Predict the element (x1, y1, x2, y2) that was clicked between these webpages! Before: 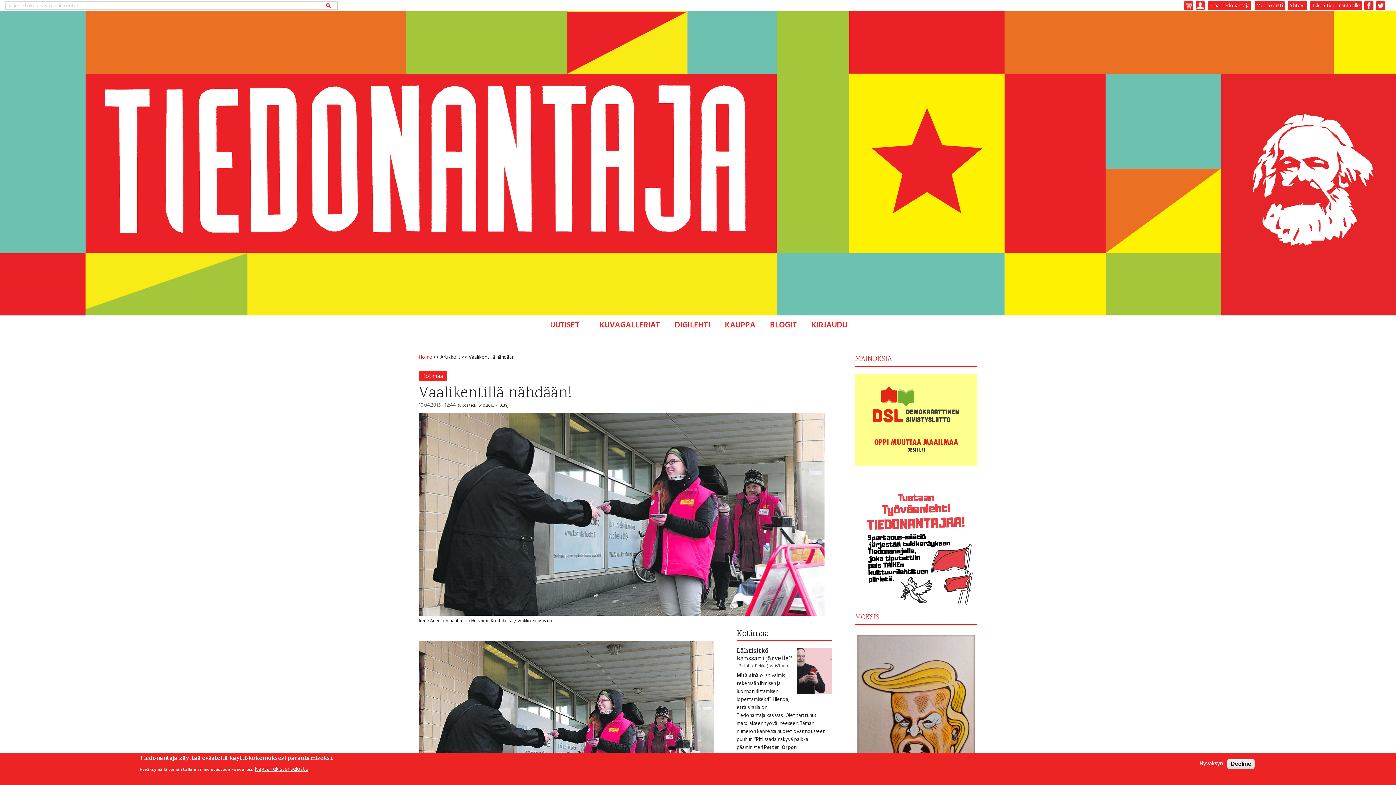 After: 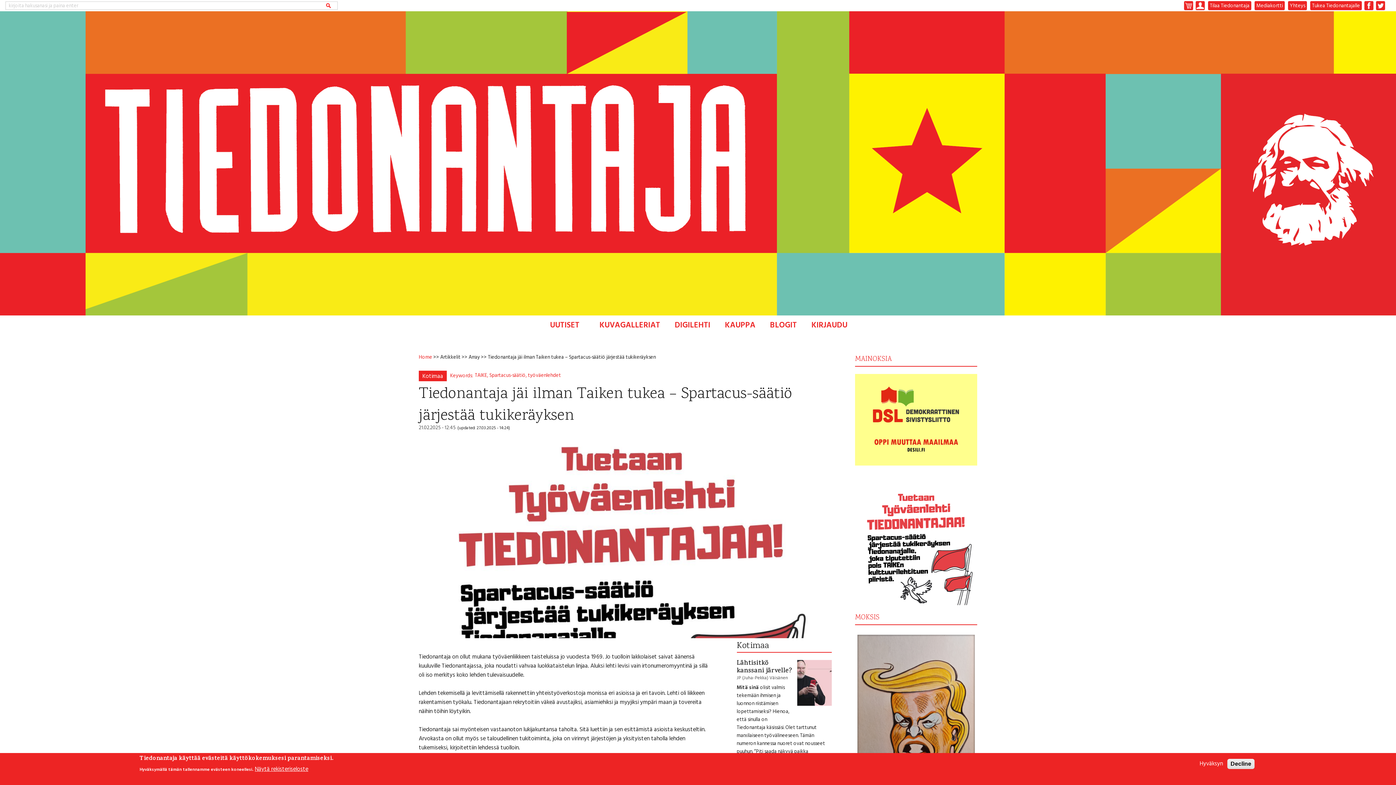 Action: bbox: (855, 542, 977, 551)